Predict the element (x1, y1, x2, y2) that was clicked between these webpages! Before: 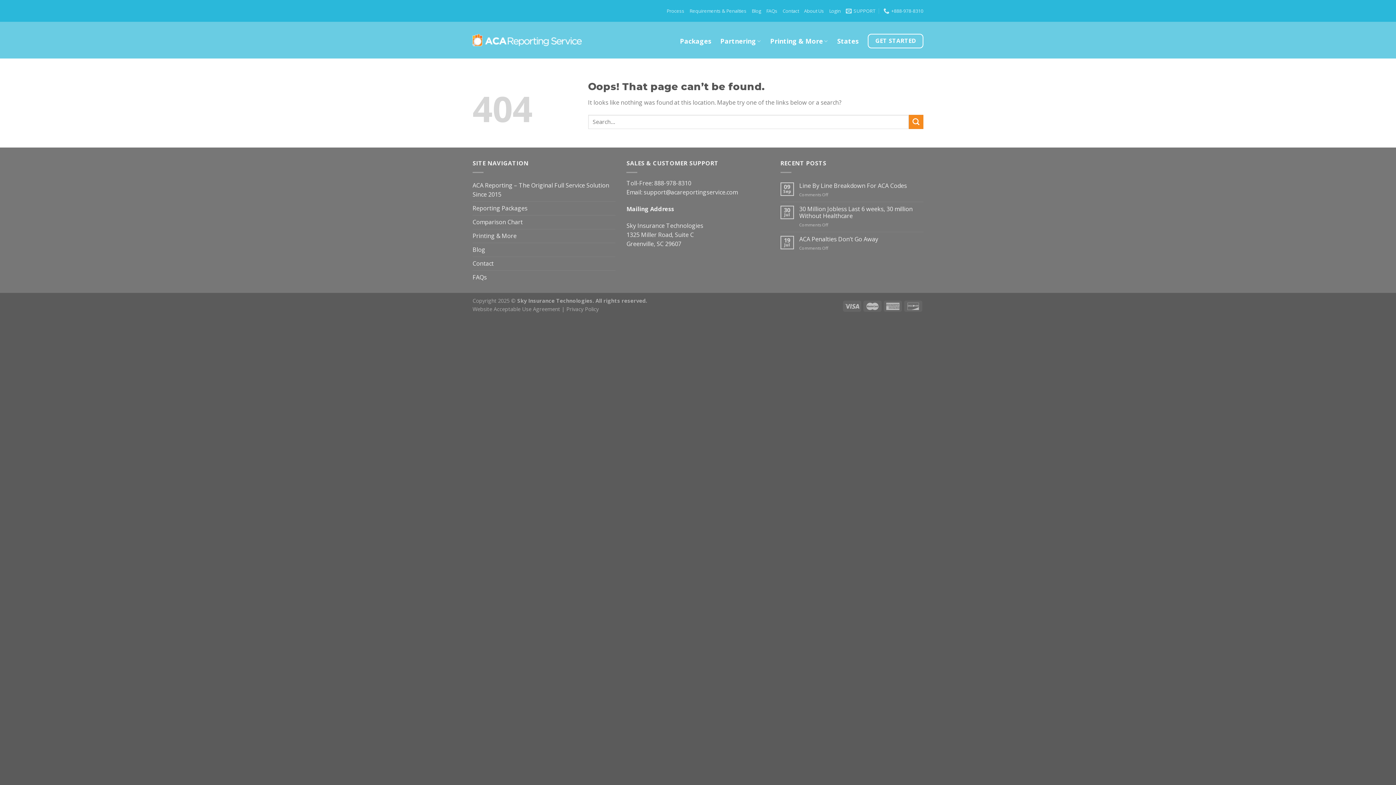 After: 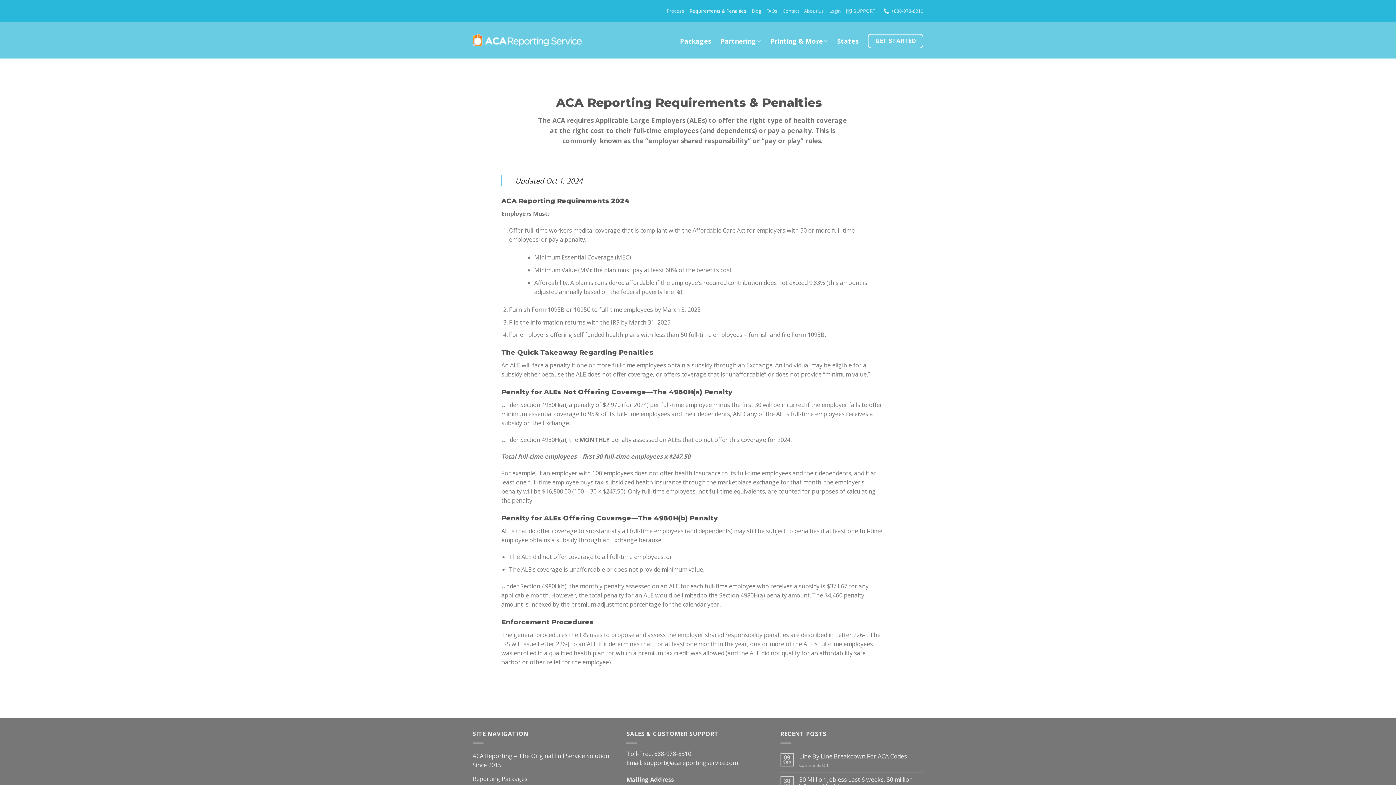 Action: label: Requirements & Penalties bbox: (689, 5, 746, 16)